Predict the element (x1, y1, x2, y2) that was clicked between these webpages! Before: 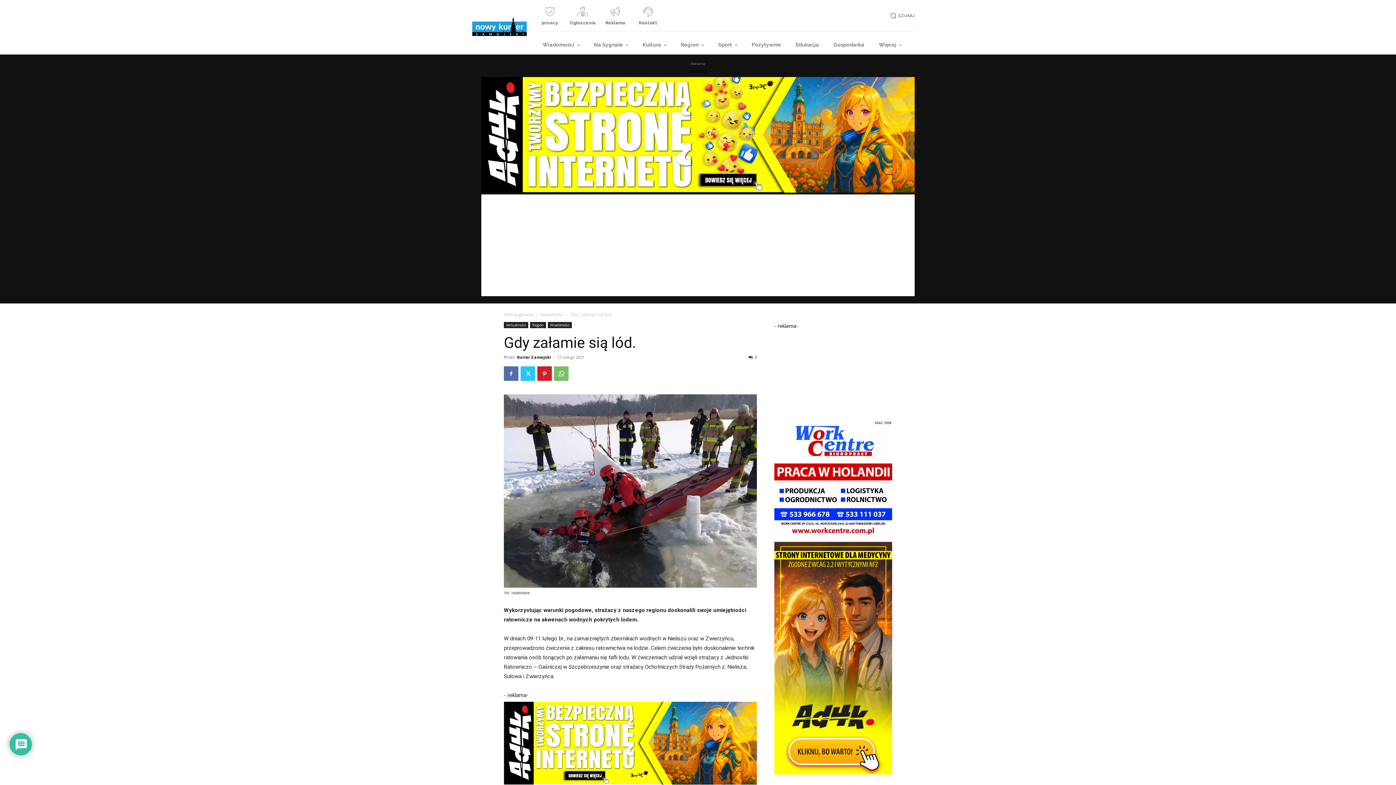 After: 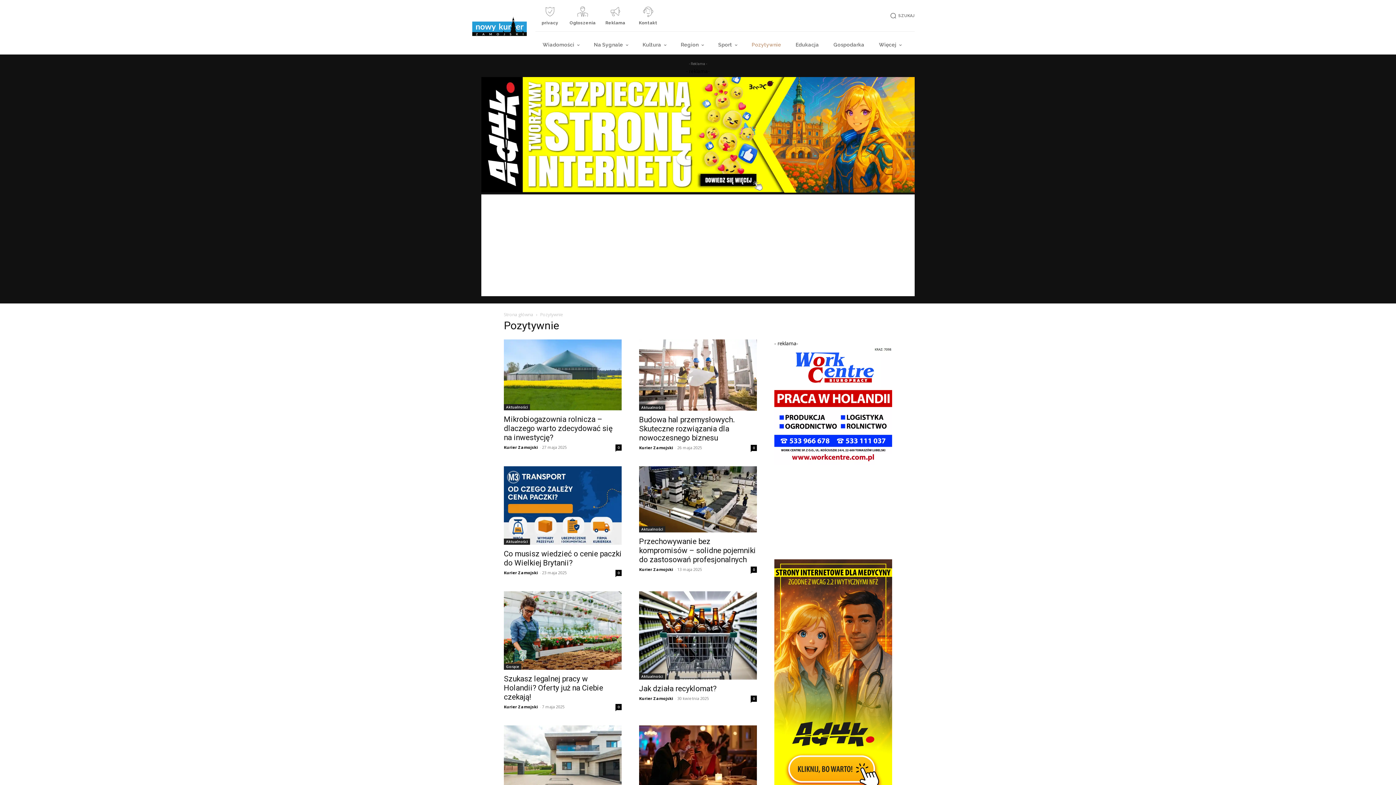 Action: bbox: (744, 38, 788, 50) label: Pozytywnie